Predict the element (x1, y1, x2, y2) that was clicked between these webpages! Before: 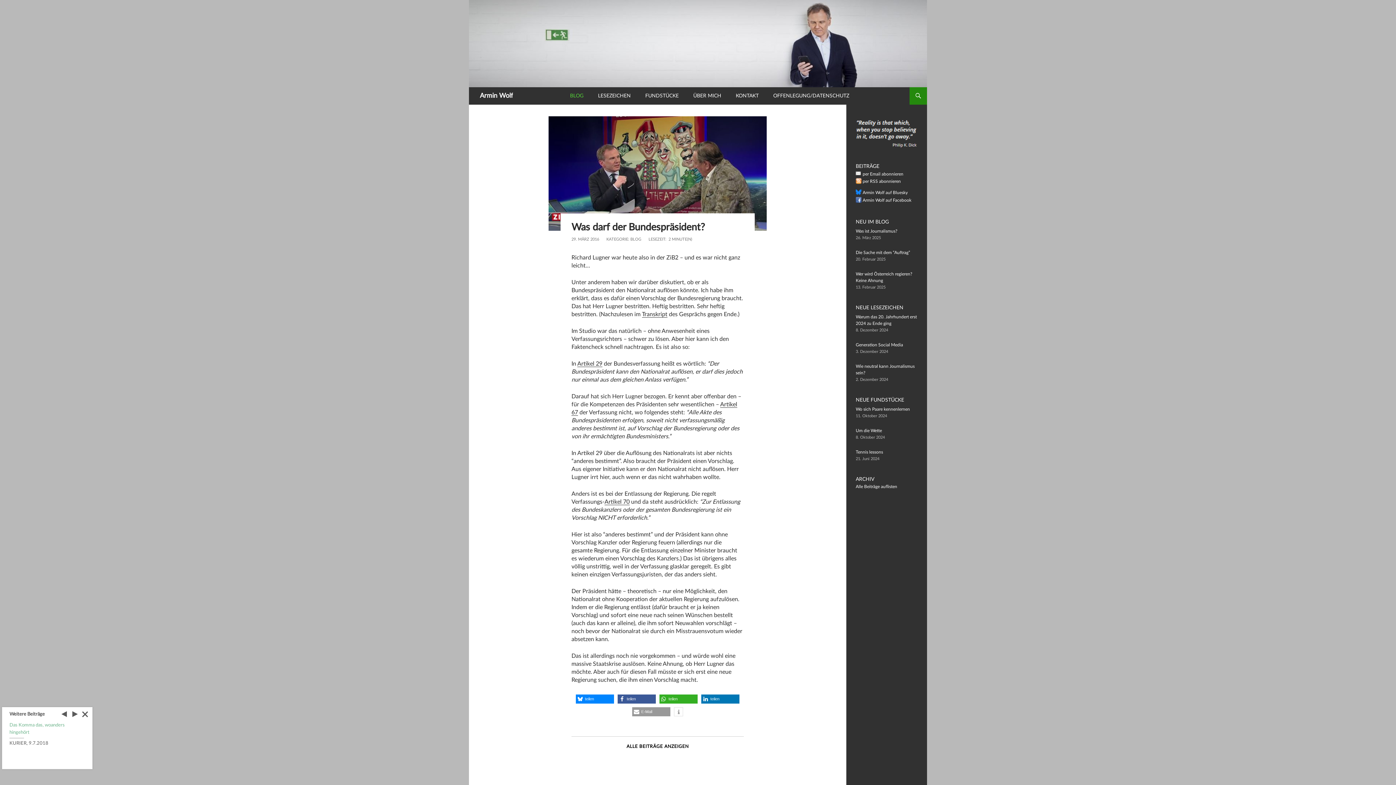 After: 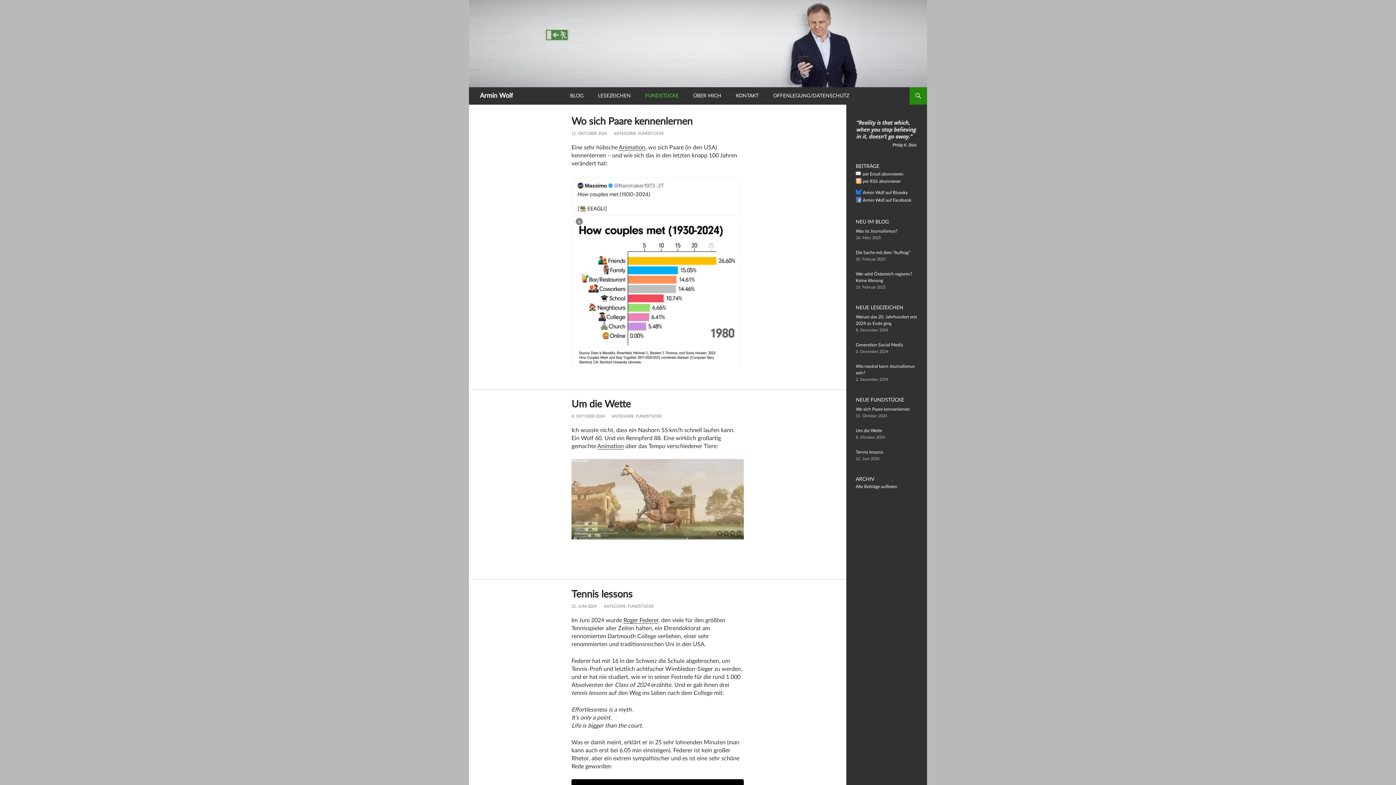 Action: bbox: (638, 87, 686, 104) label: FUNDSTÜCKE